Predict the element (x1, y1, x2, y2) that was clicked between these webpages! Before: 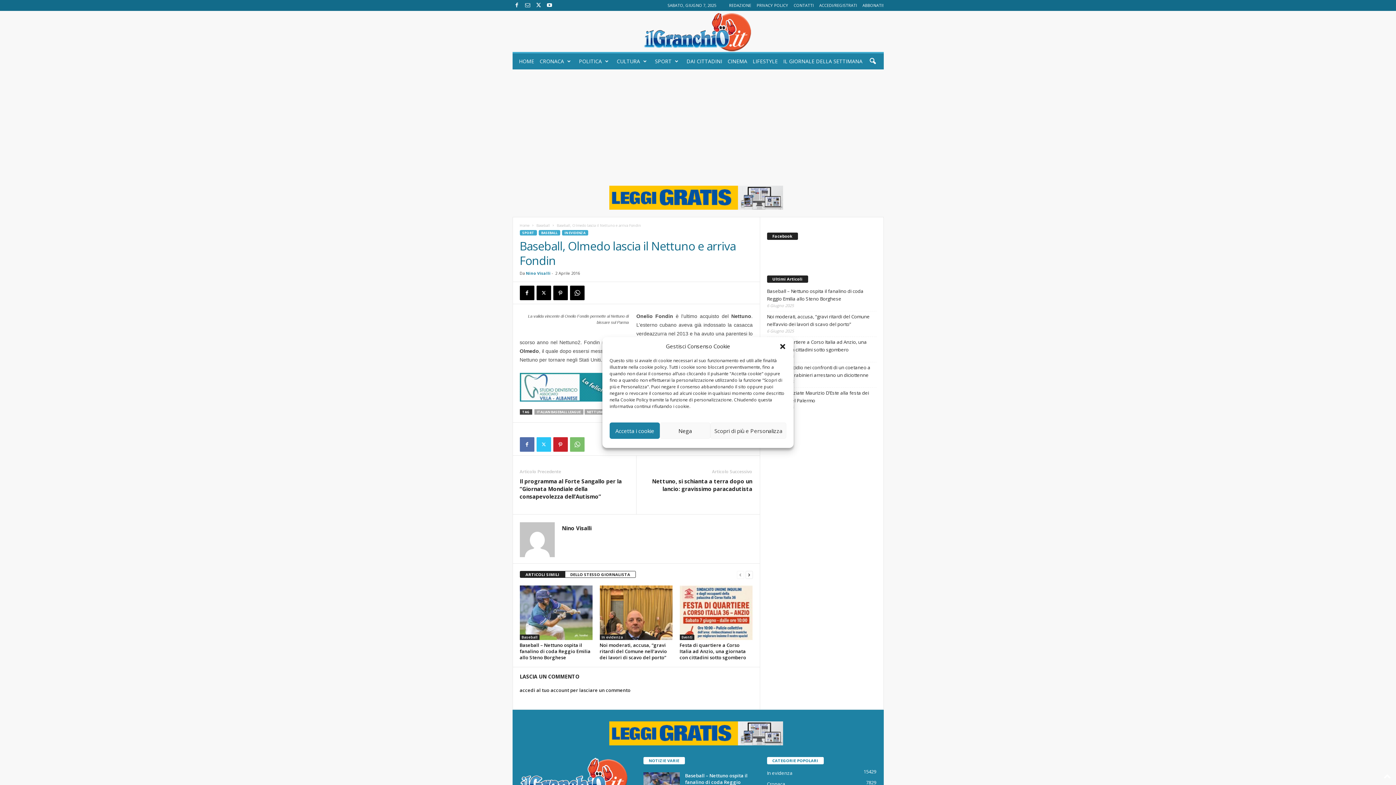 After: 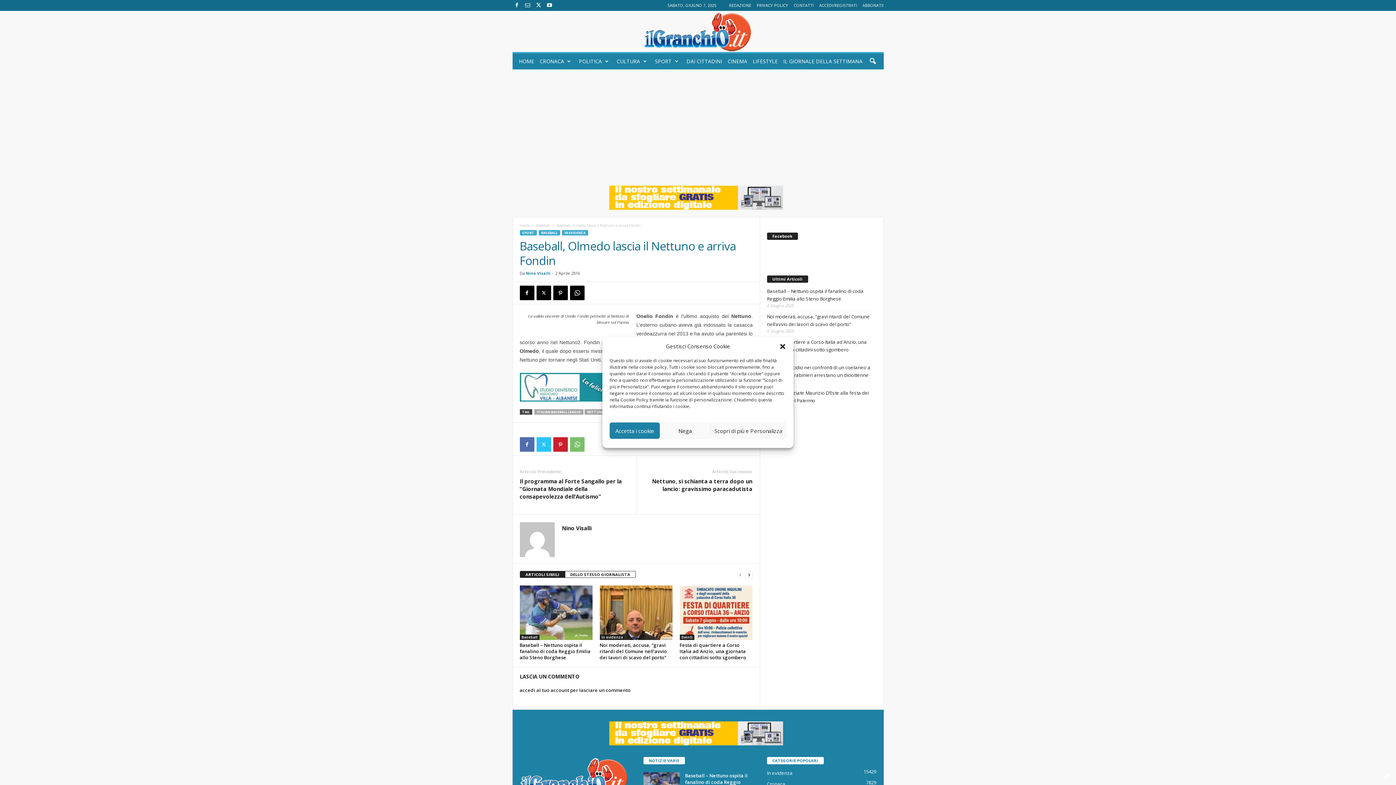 Action: bbox: (523, 0, 532, 10)